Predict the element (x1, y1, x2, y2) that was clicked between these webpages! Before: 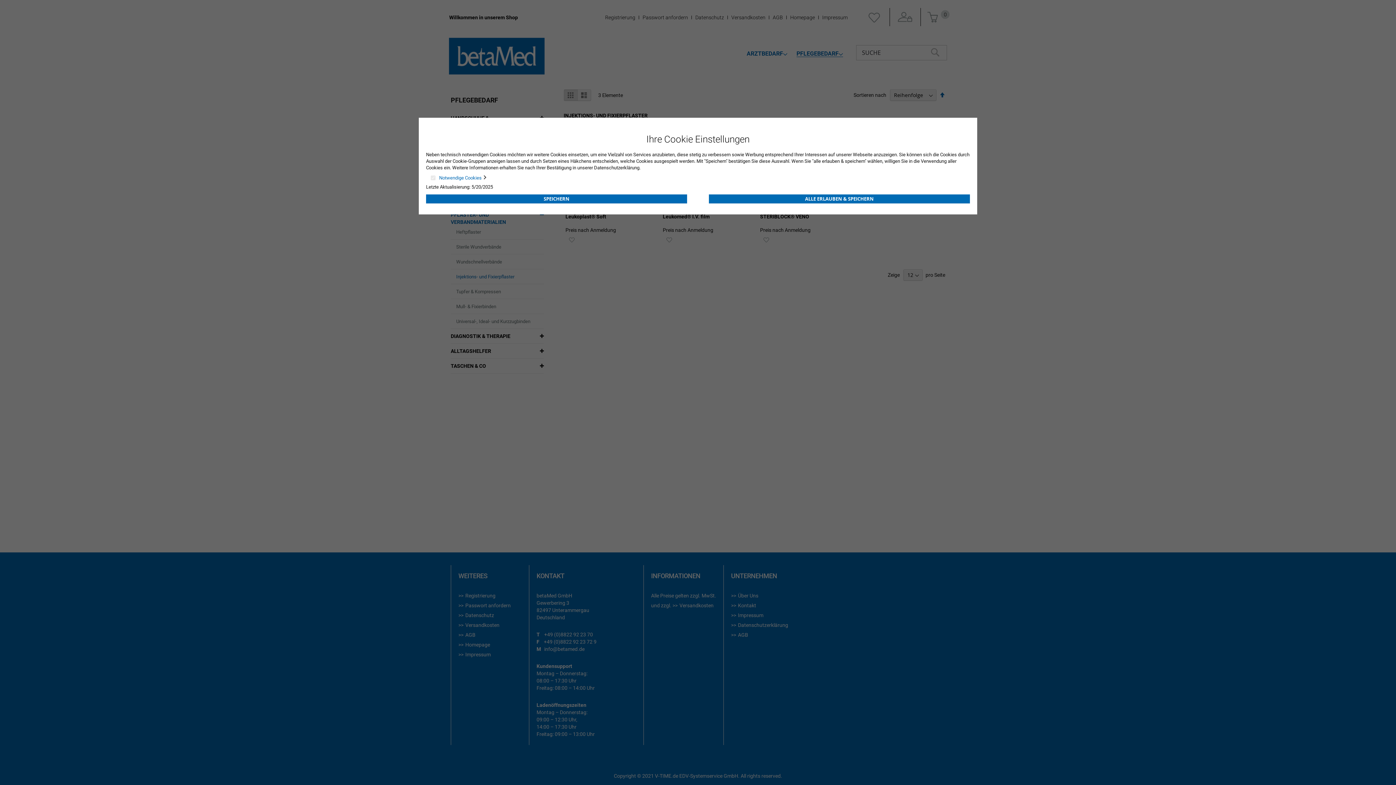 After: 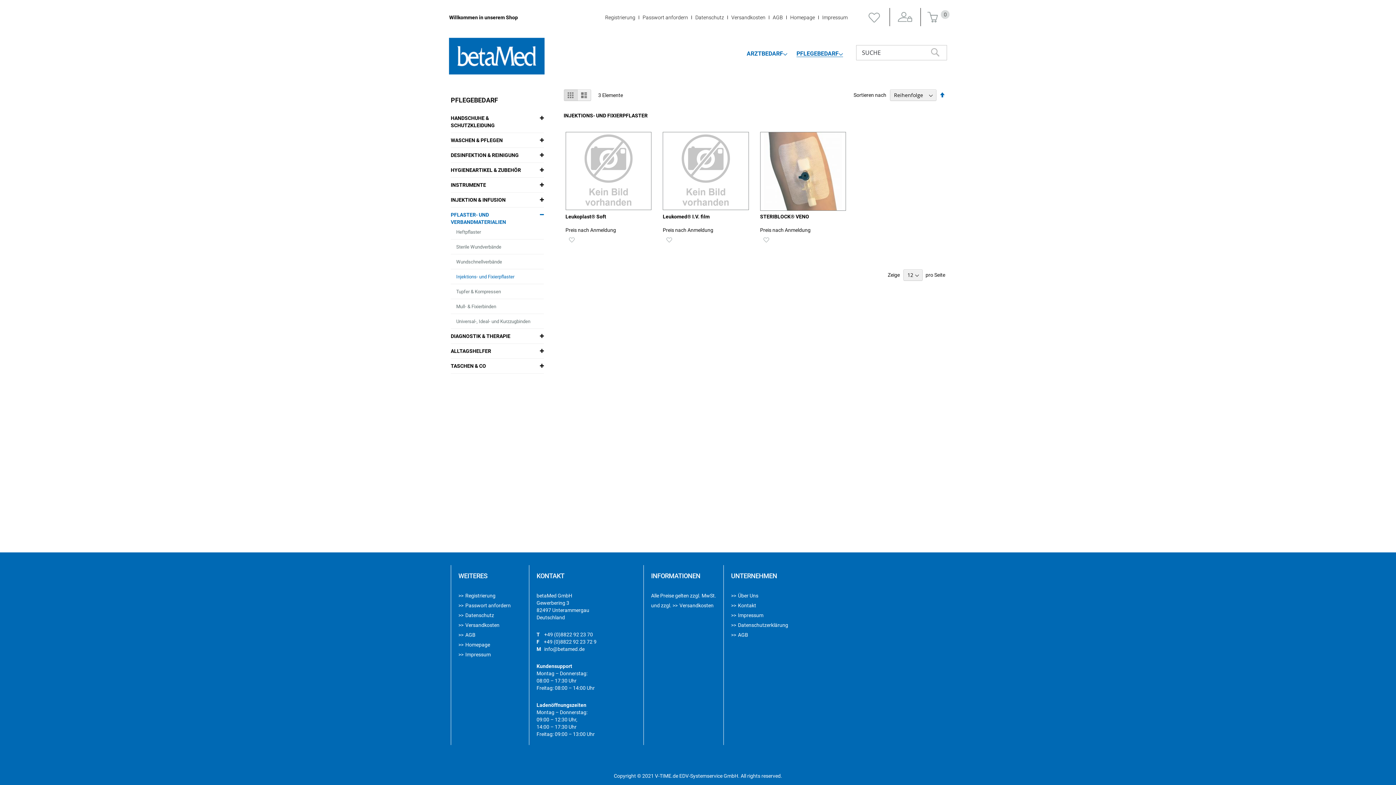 Action: bbox: (426, 194, 687, 203) label: SPEICHERN